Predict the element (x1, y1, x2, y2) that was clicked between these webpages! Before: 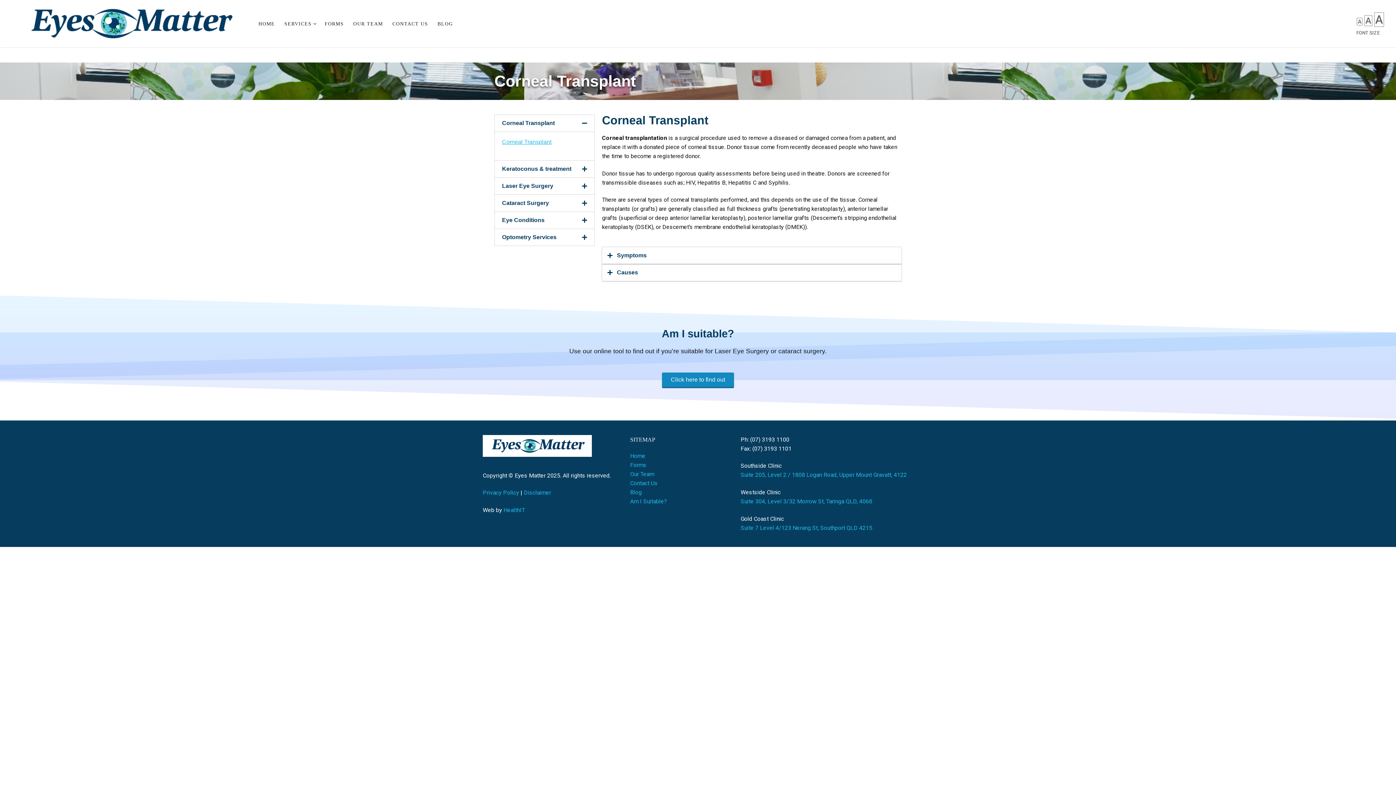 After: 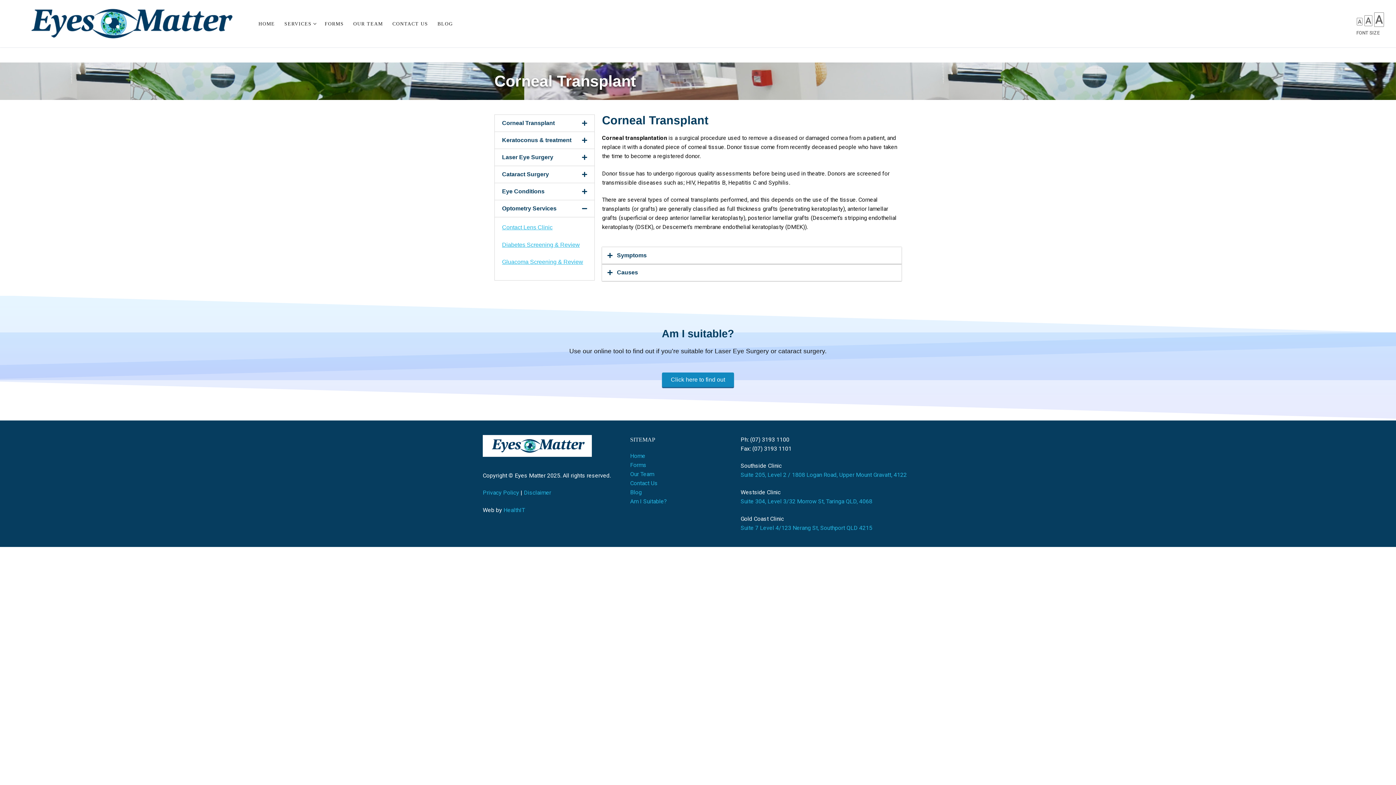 Action: label: Optometry Services bbox: (502, 234, 556, 240)